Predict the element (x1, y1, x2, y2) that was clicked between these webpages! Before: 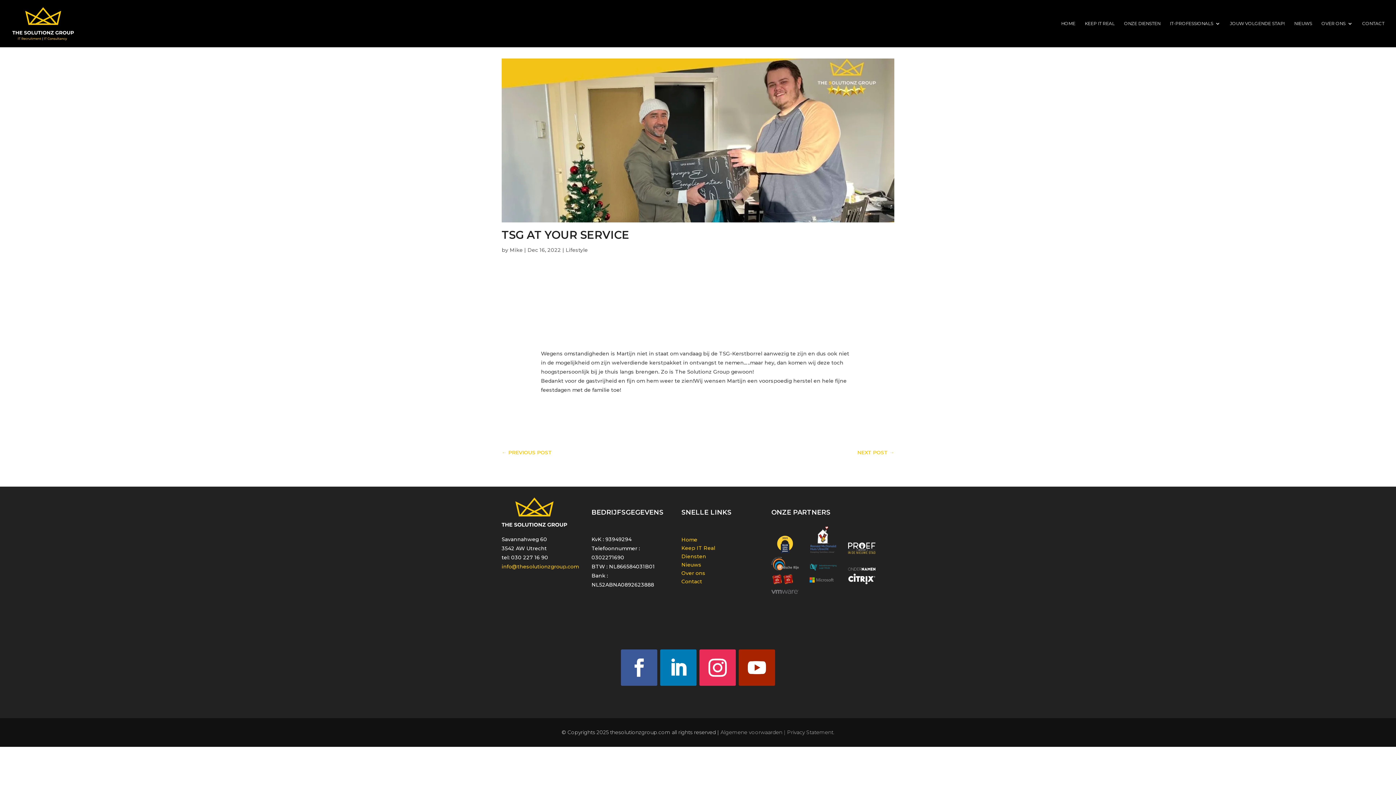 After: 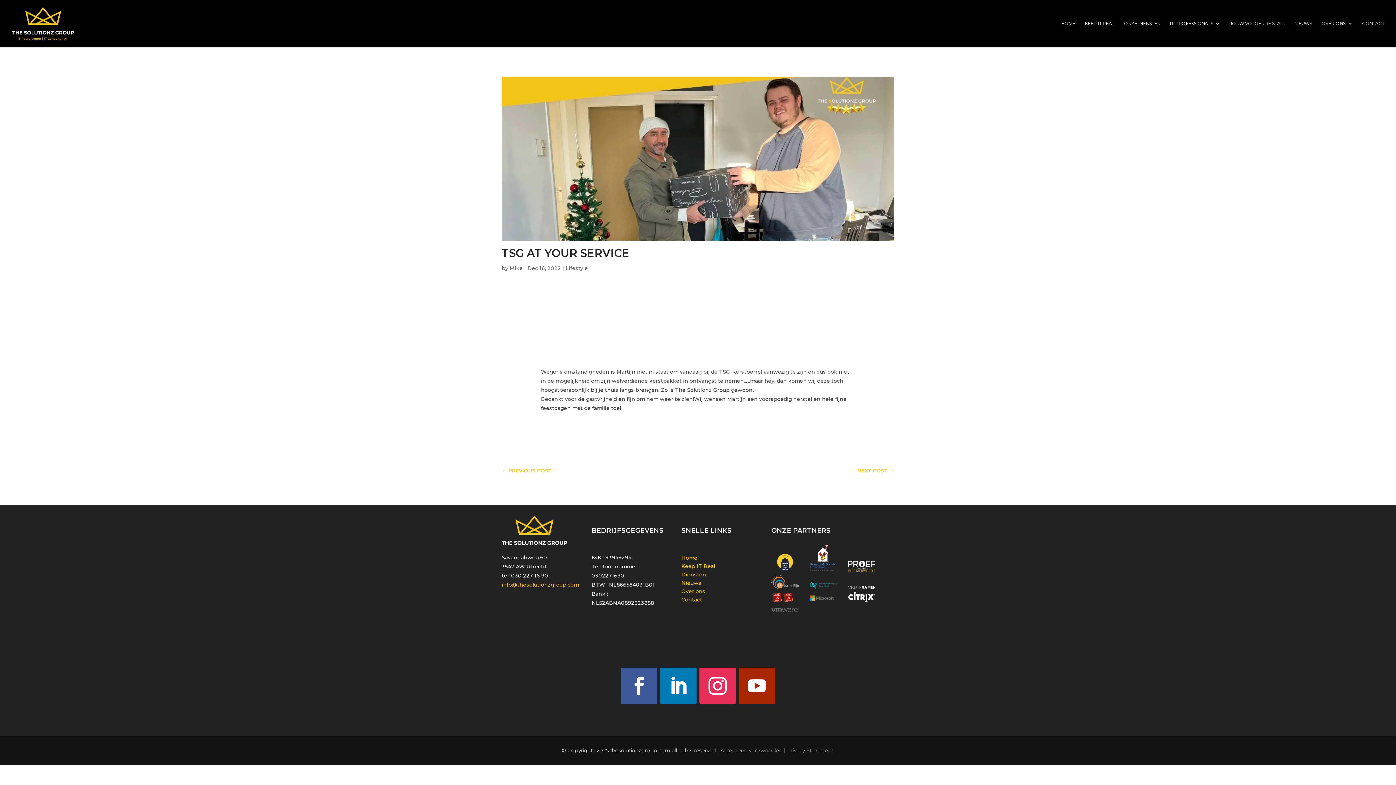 Action: bbox: (787, 729, 834, 736) label: Privacy Statement.